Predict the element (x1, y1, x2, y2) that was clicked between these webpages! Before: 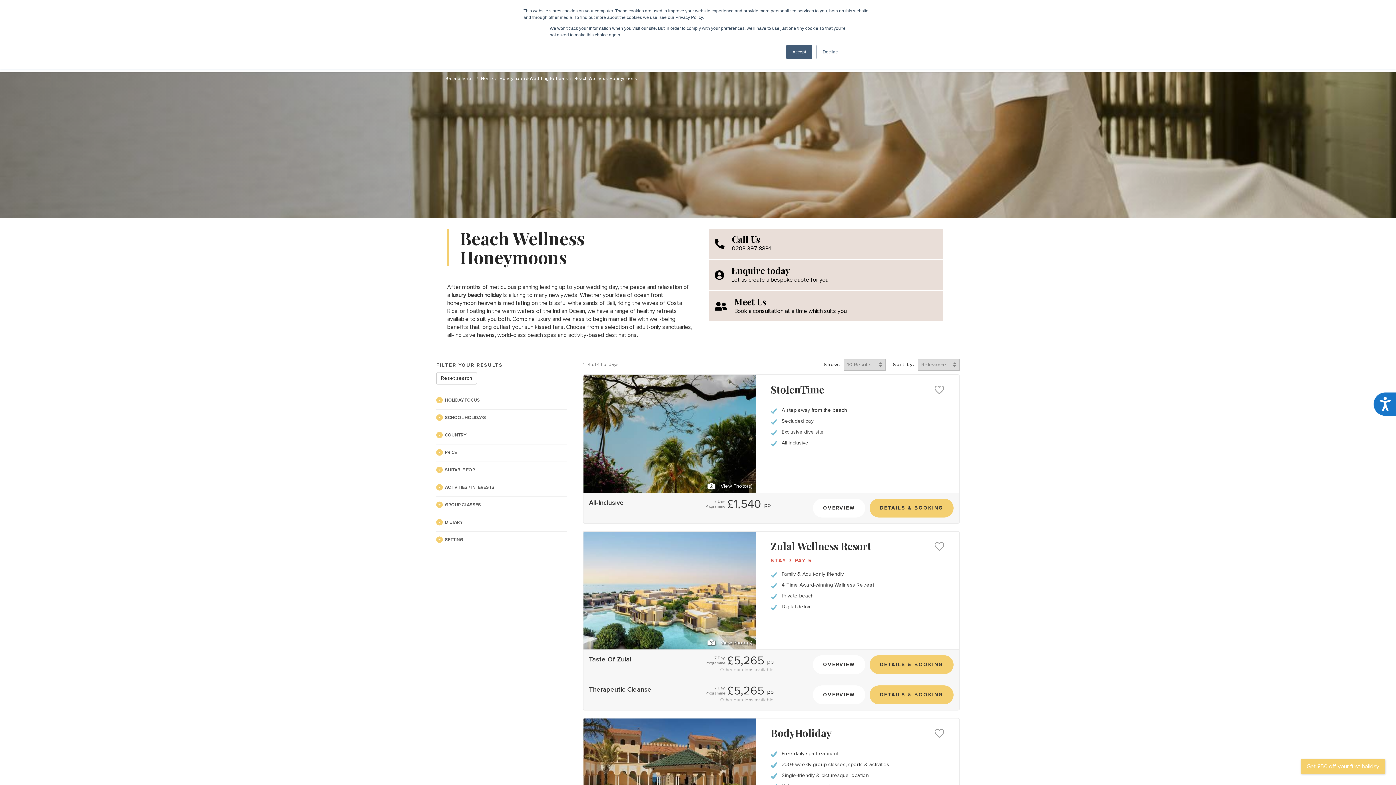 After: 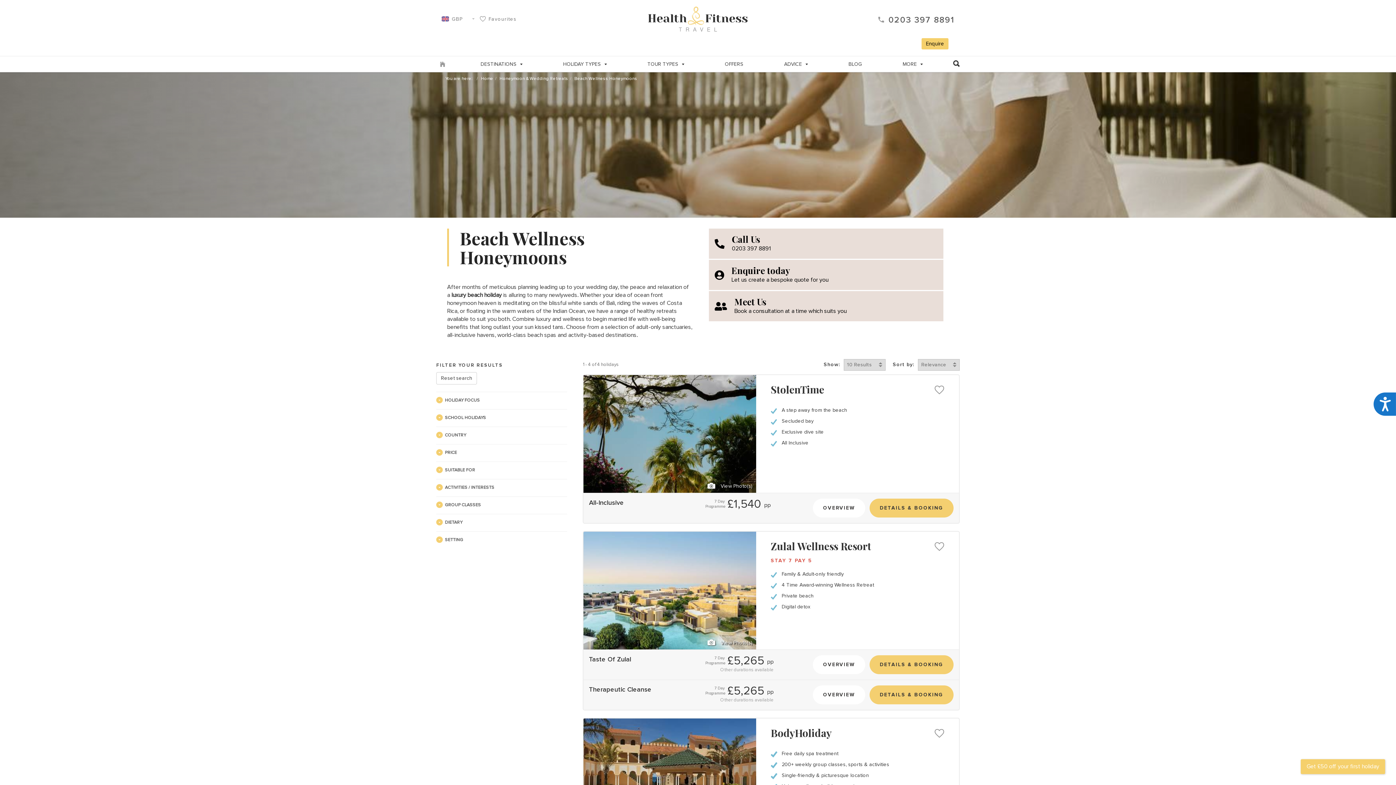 Action: bbox: (816, 44, 844, 59) label: Decline